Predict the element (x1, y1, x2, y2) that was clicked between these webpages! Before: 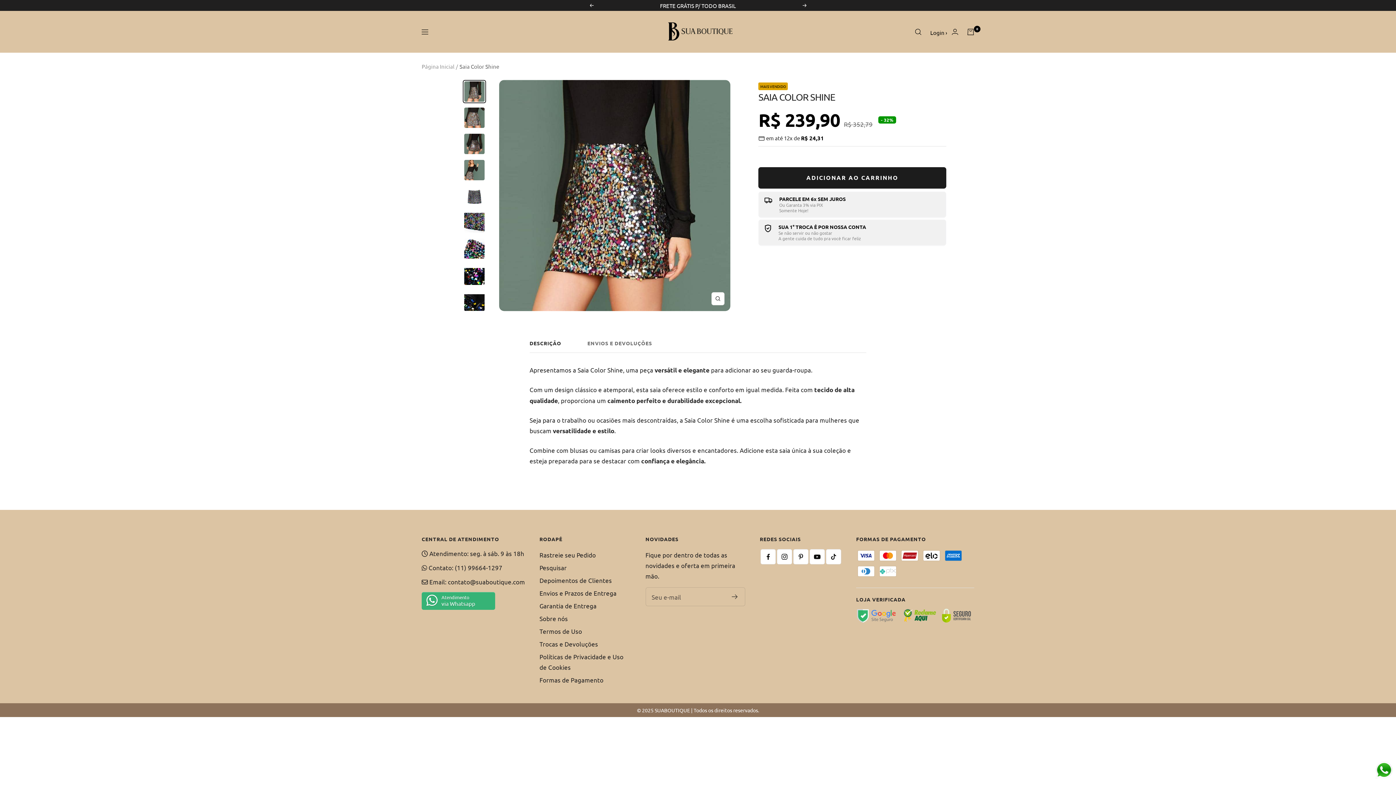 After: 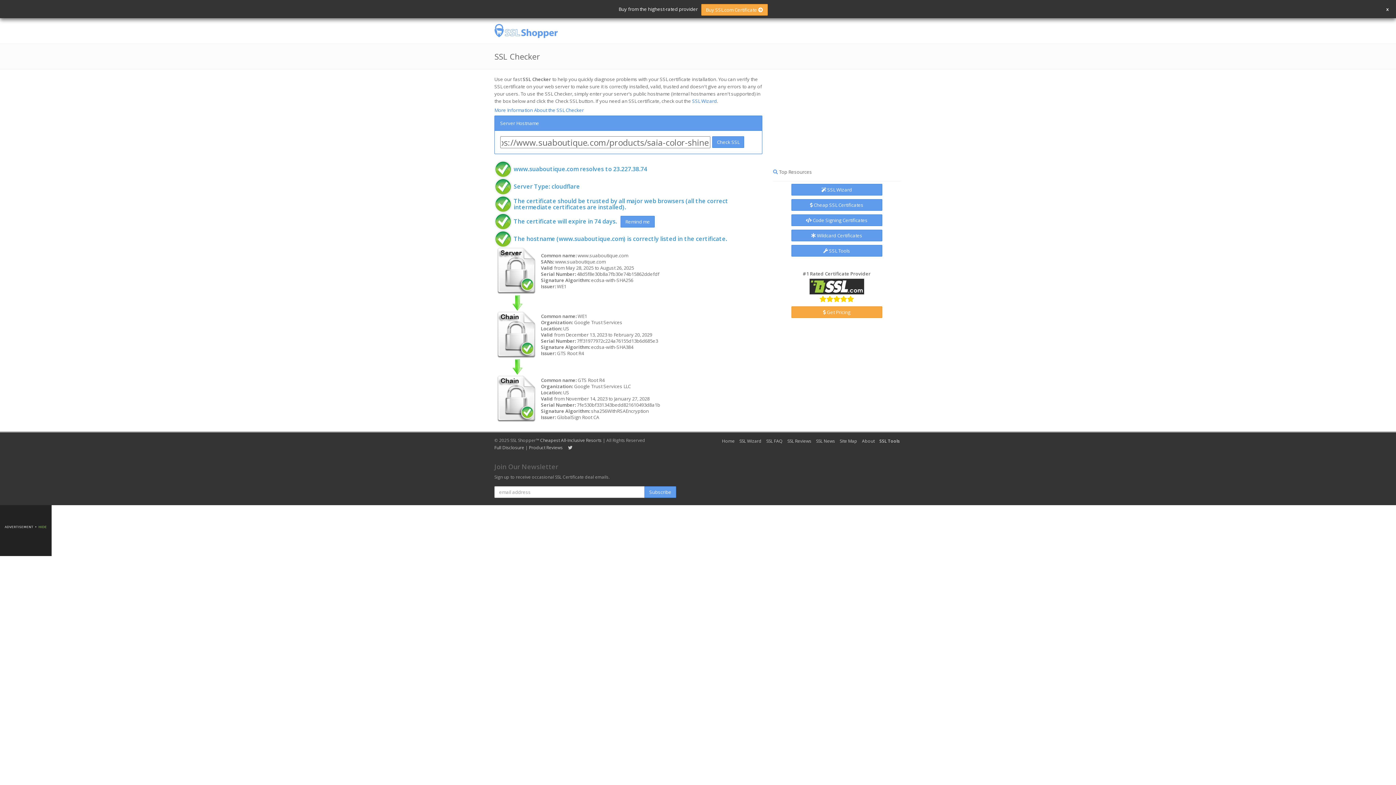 Action: bbox: (939, 604, 974, 628)